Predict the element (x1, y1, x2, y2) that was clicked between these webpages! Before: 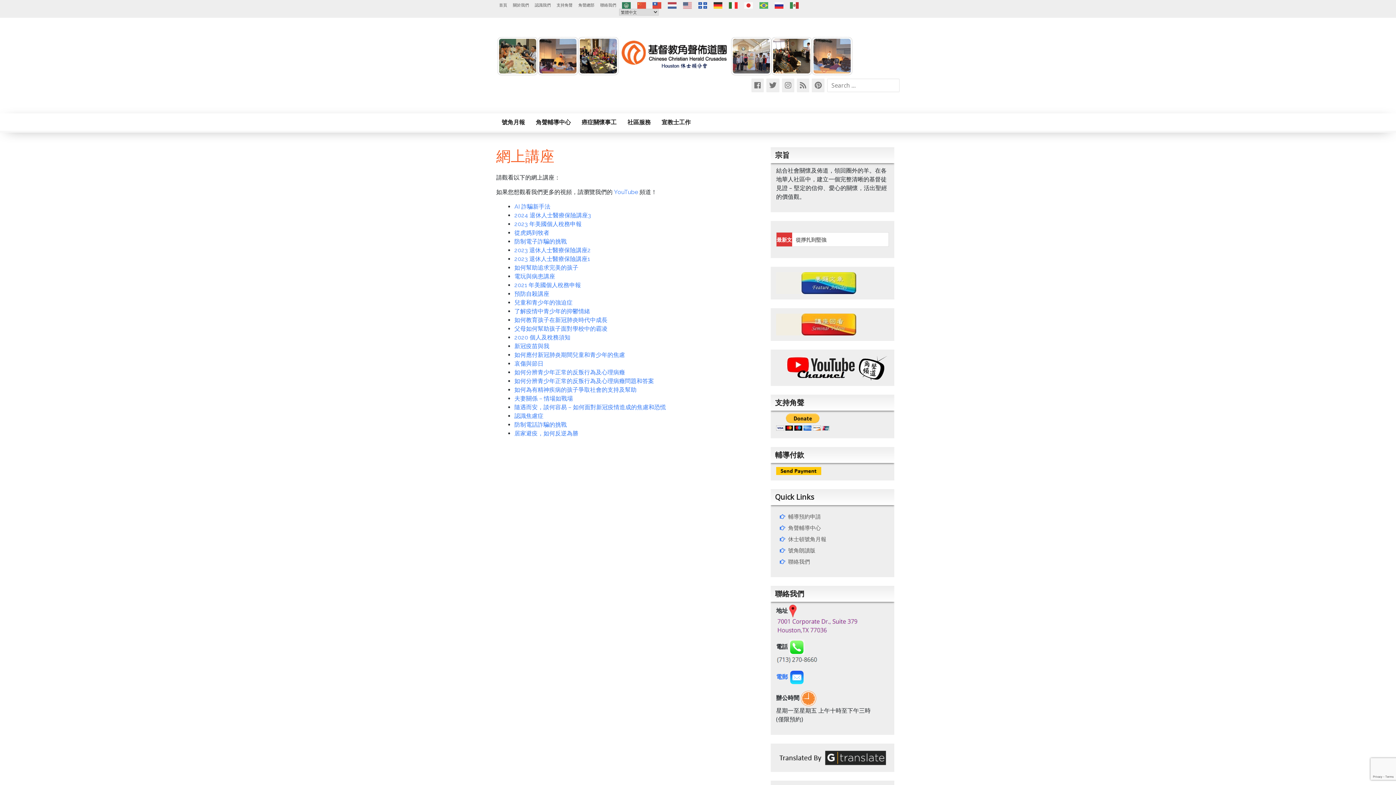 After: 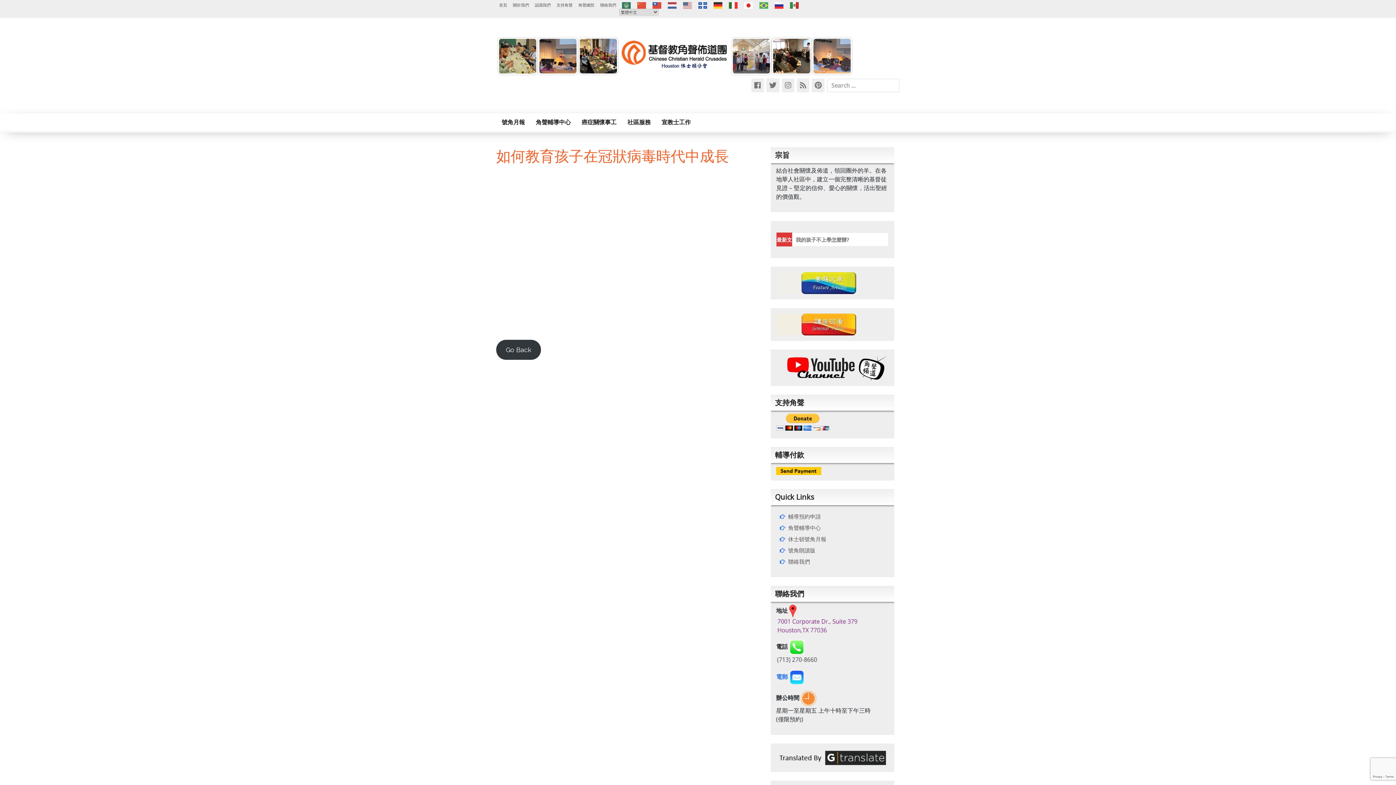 Action: bbox: (514, 316, 607, 323) label: 如何教育孩子在新冠肺炎時代中成長